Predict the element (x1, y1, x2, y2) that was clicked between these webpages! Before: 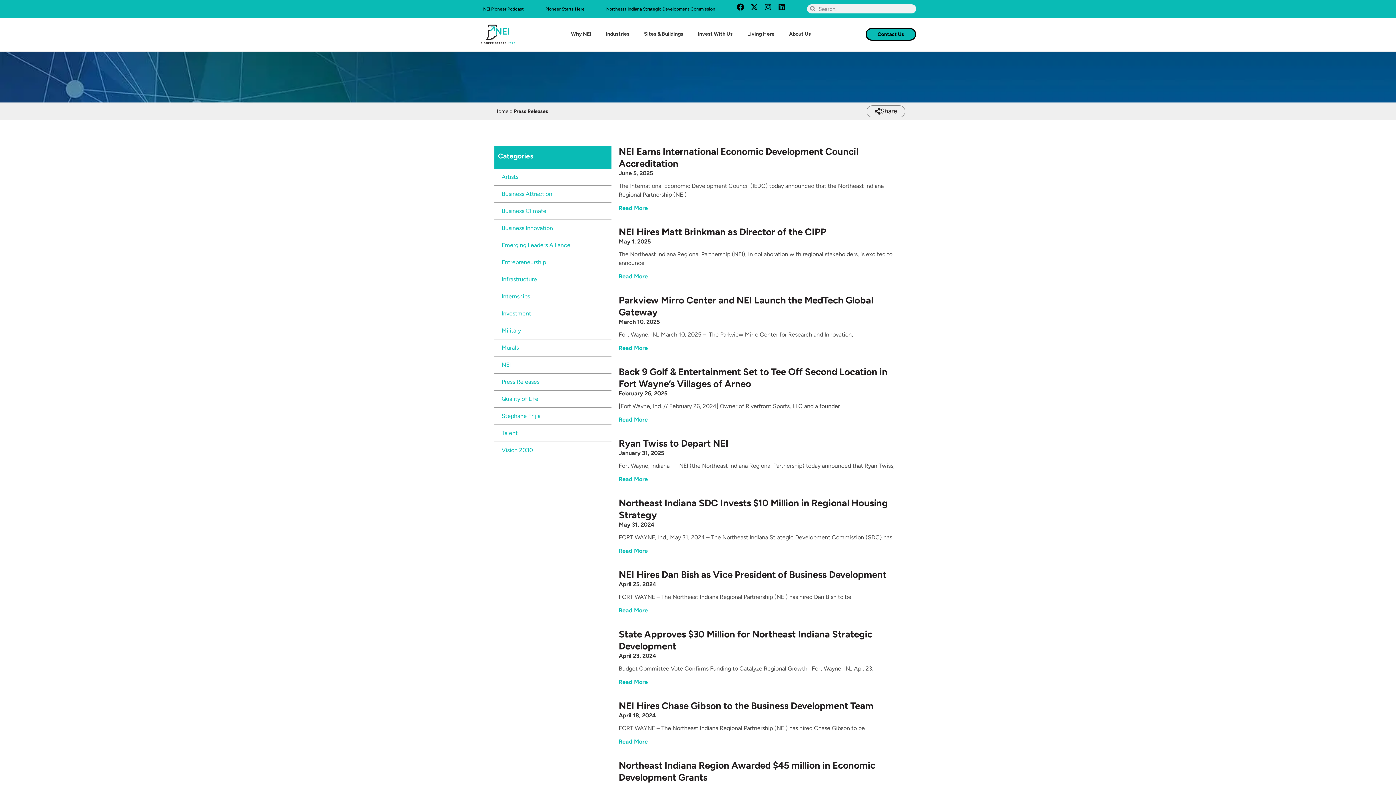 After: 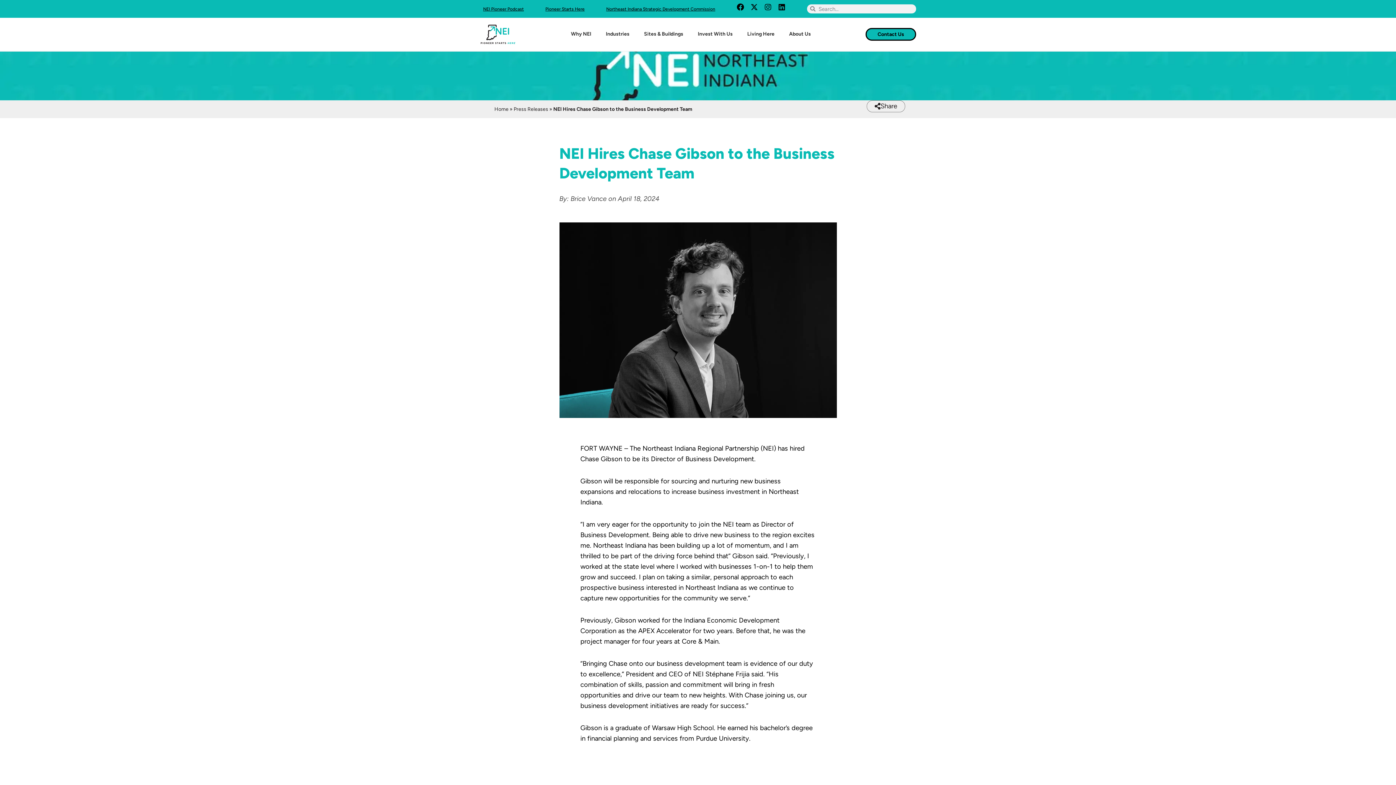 Action: bbox: (618, 700, 873, 711) label: NEI Hires Chase Gibson to the Business Development Team